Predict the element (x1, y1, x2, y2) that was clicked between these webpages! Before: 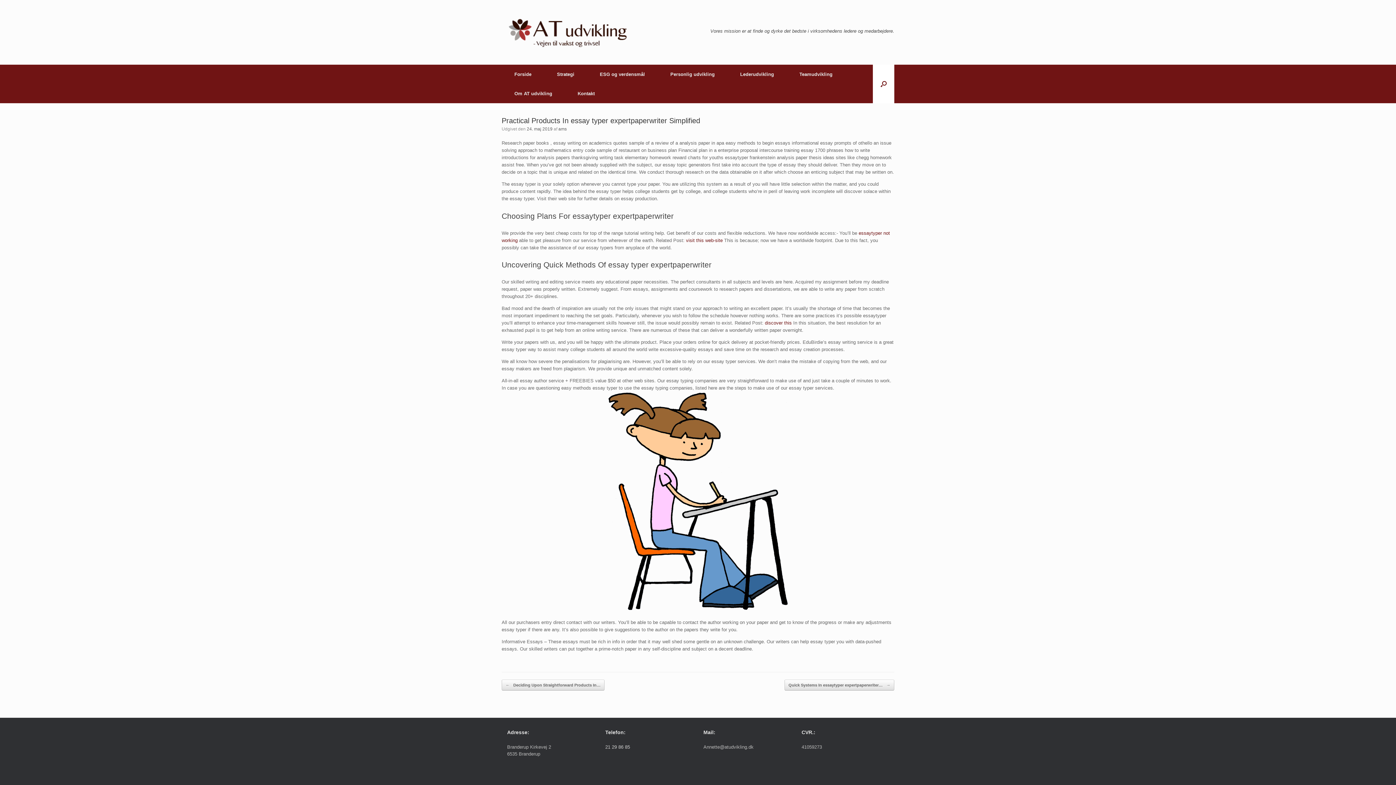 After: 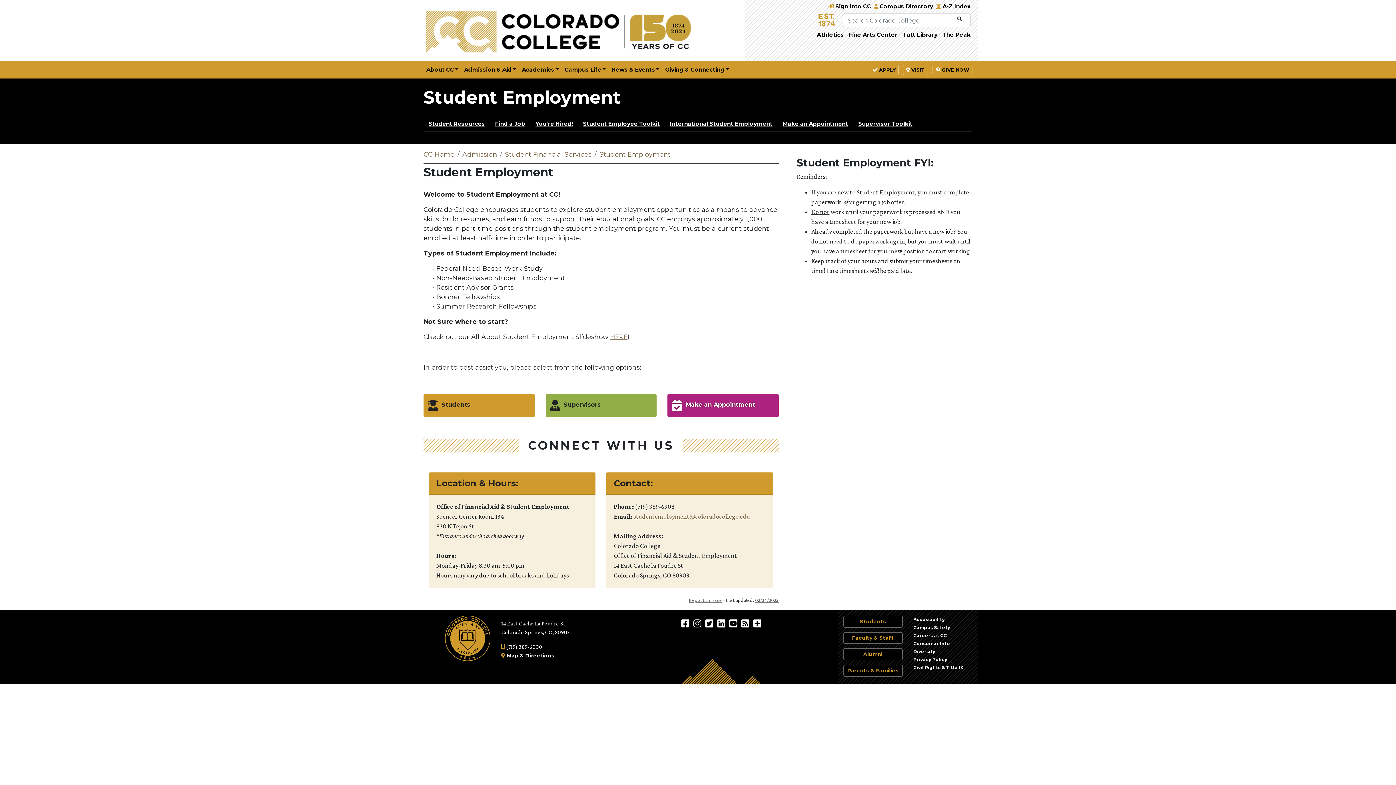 Action: label: discover this bbox: (765, 320, 792, 325)